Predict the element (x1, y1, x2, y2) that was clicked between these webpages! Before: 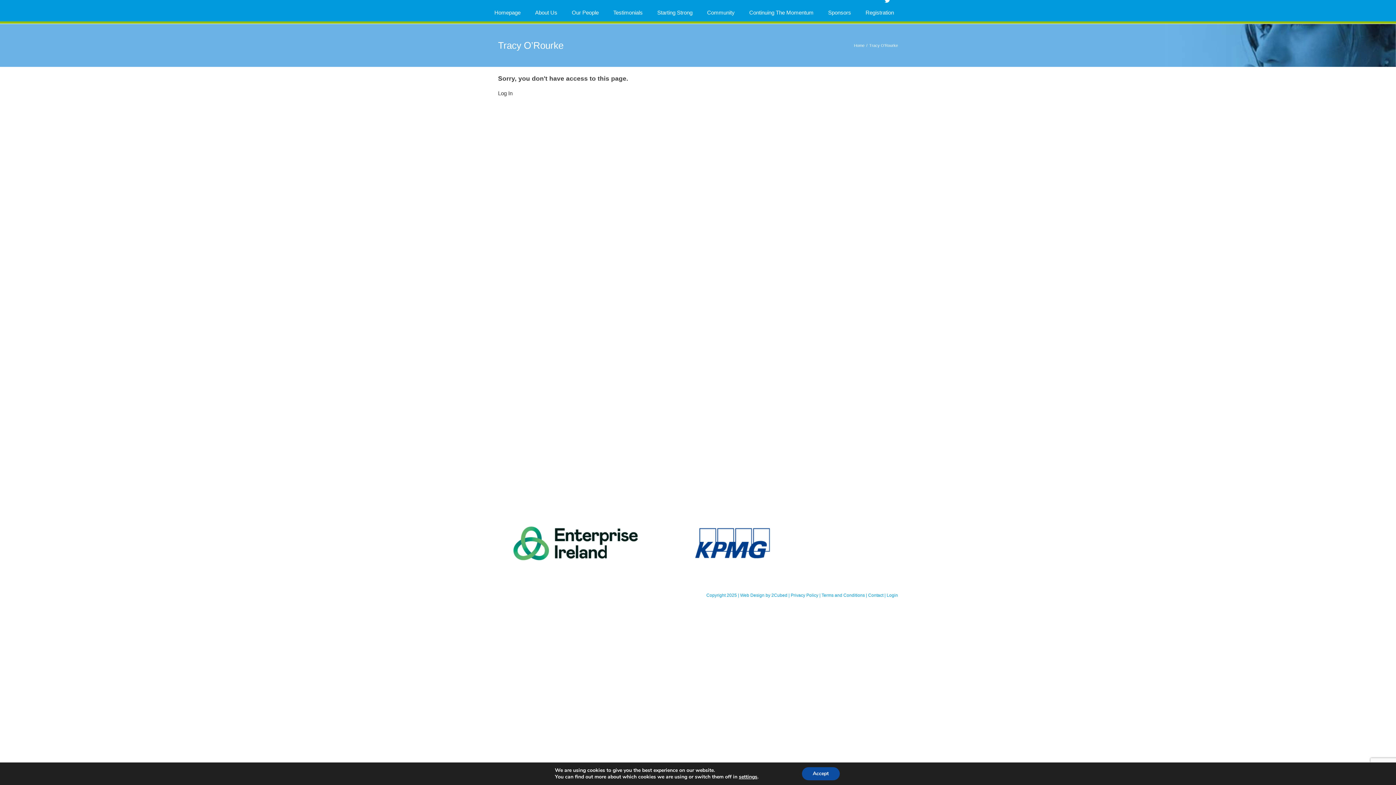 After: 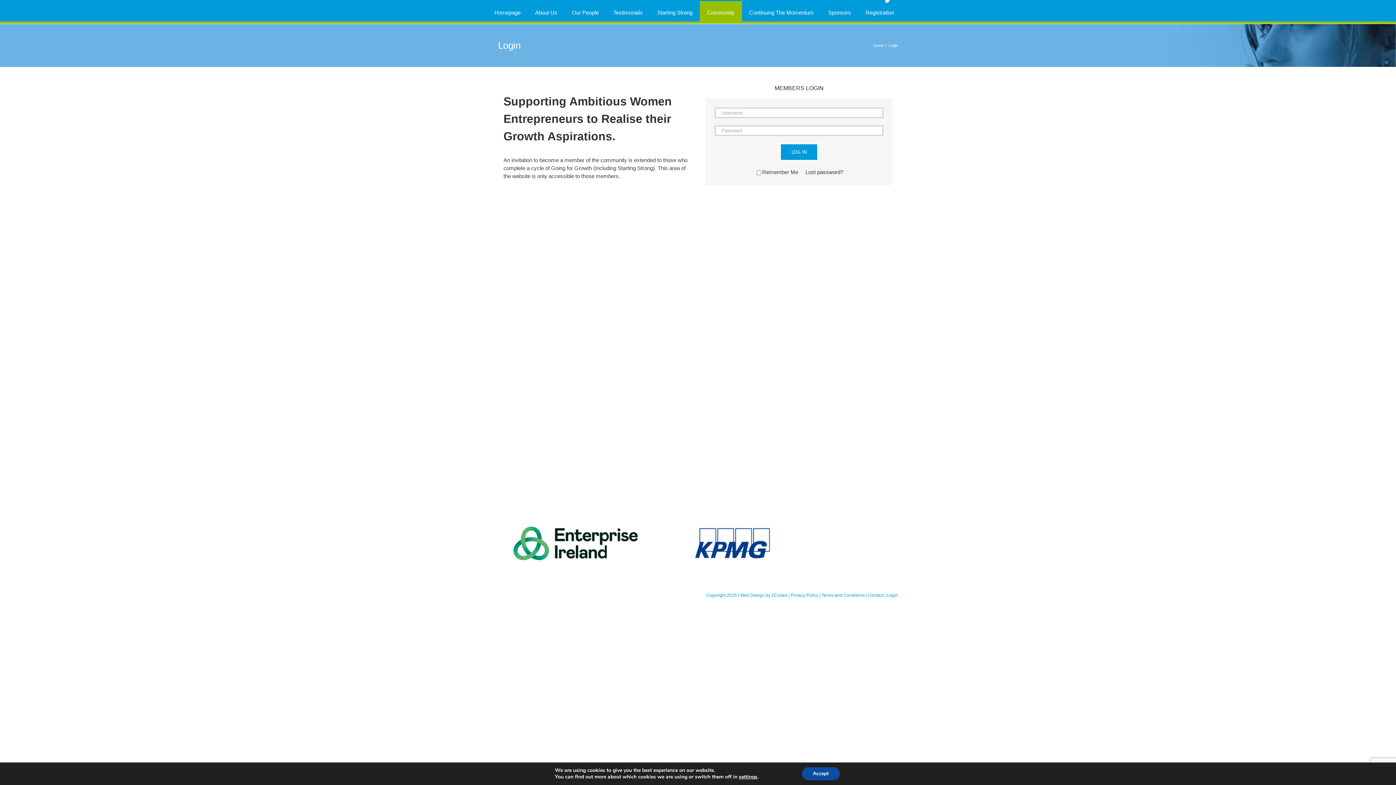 Action: label: Log In bbox: (498, 90, 512, 96)